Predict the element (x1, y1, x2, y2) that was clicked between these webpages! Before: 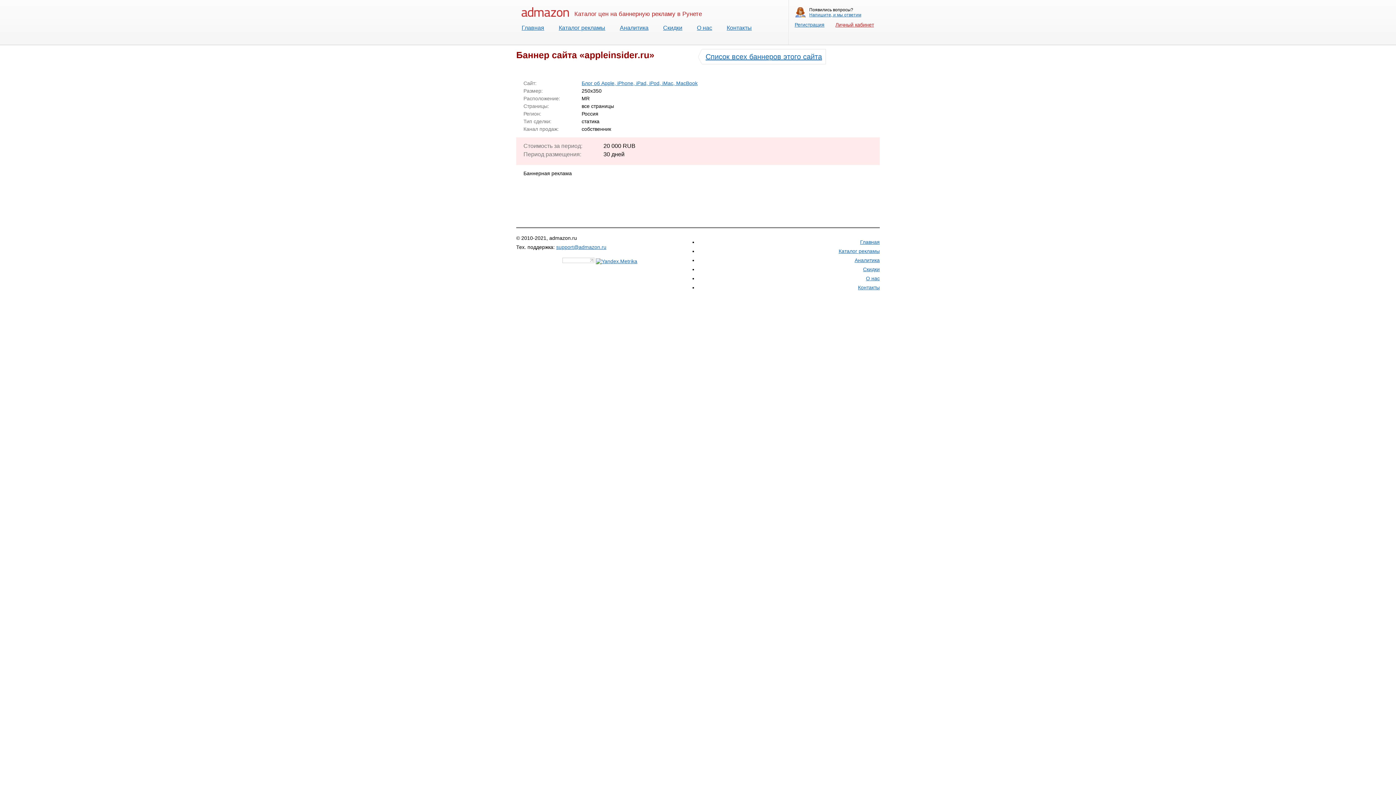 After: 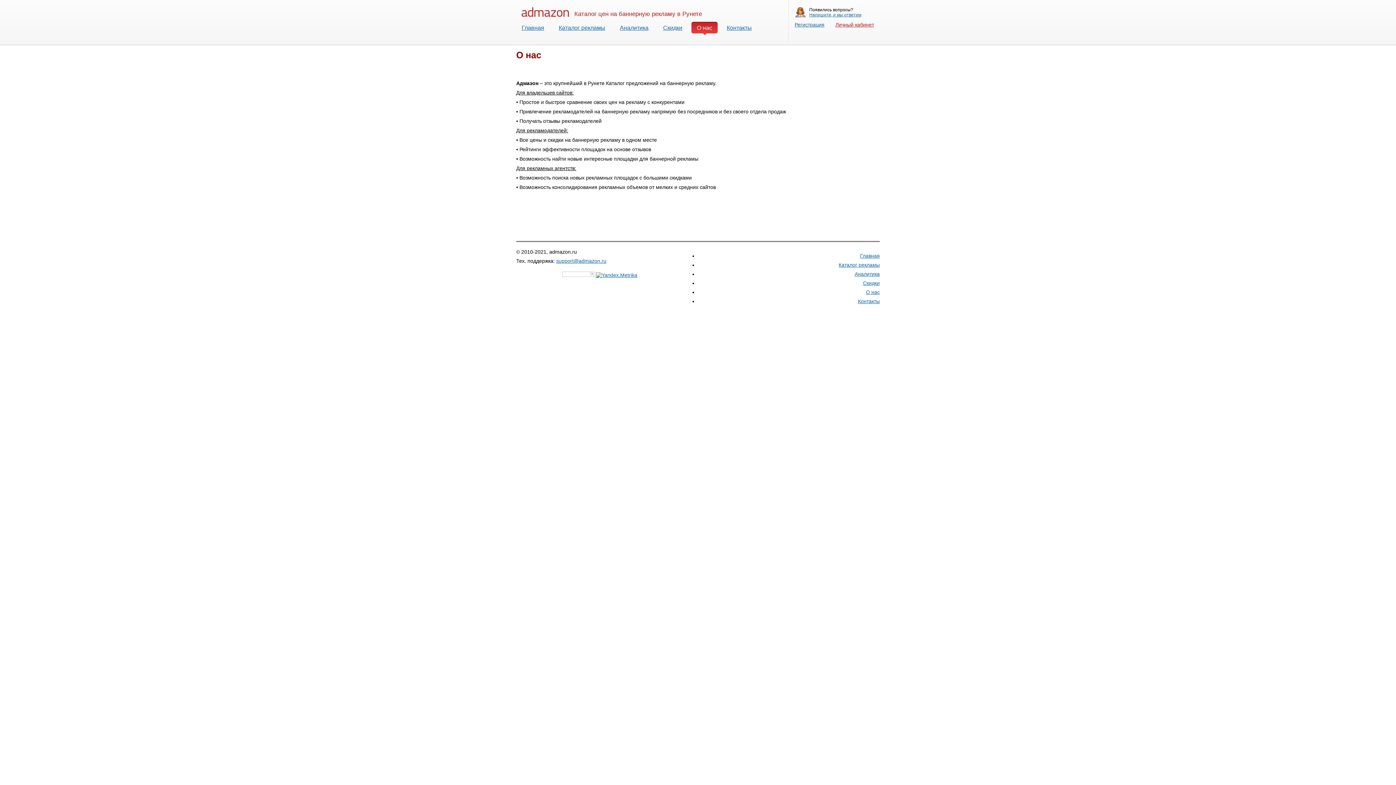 Action: bbox: (691, 21, 717, 33) label: О нас